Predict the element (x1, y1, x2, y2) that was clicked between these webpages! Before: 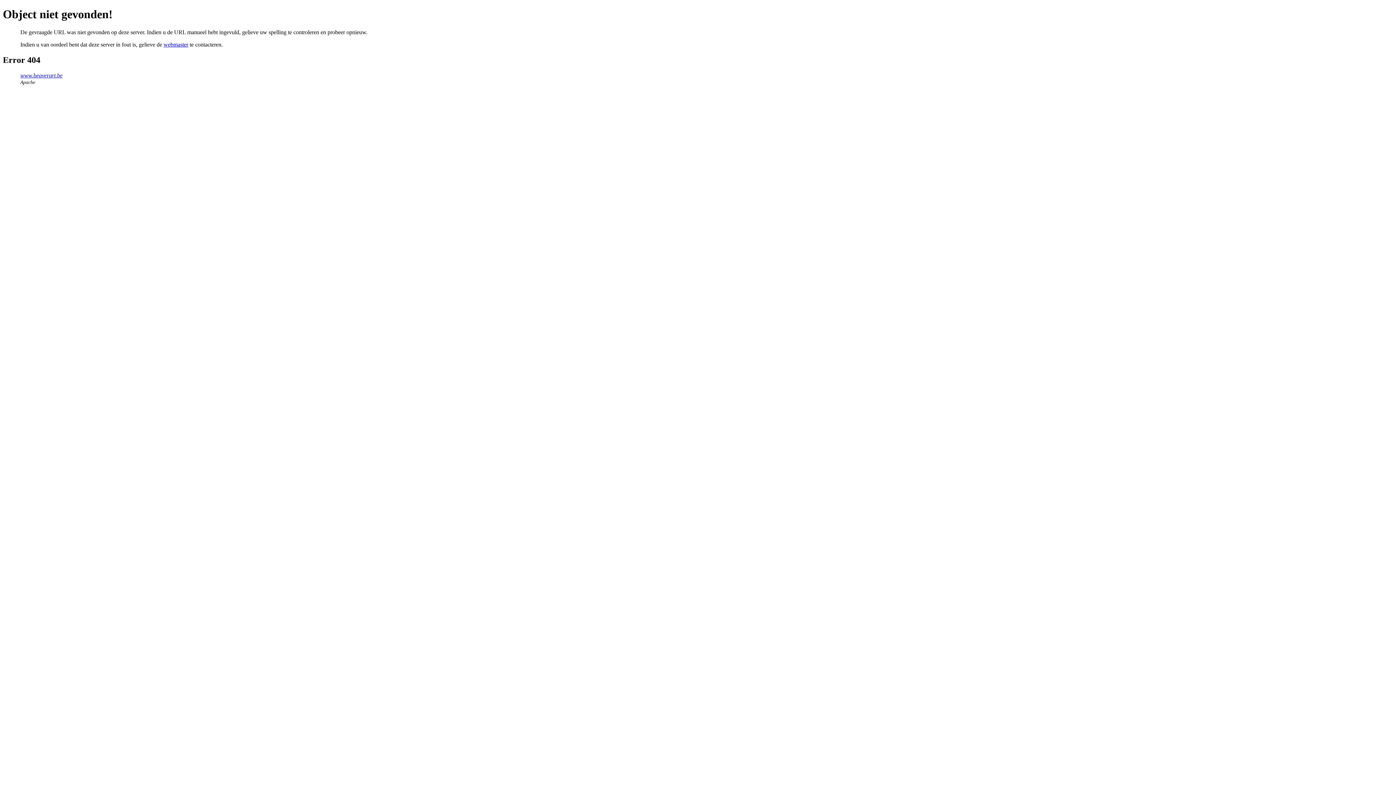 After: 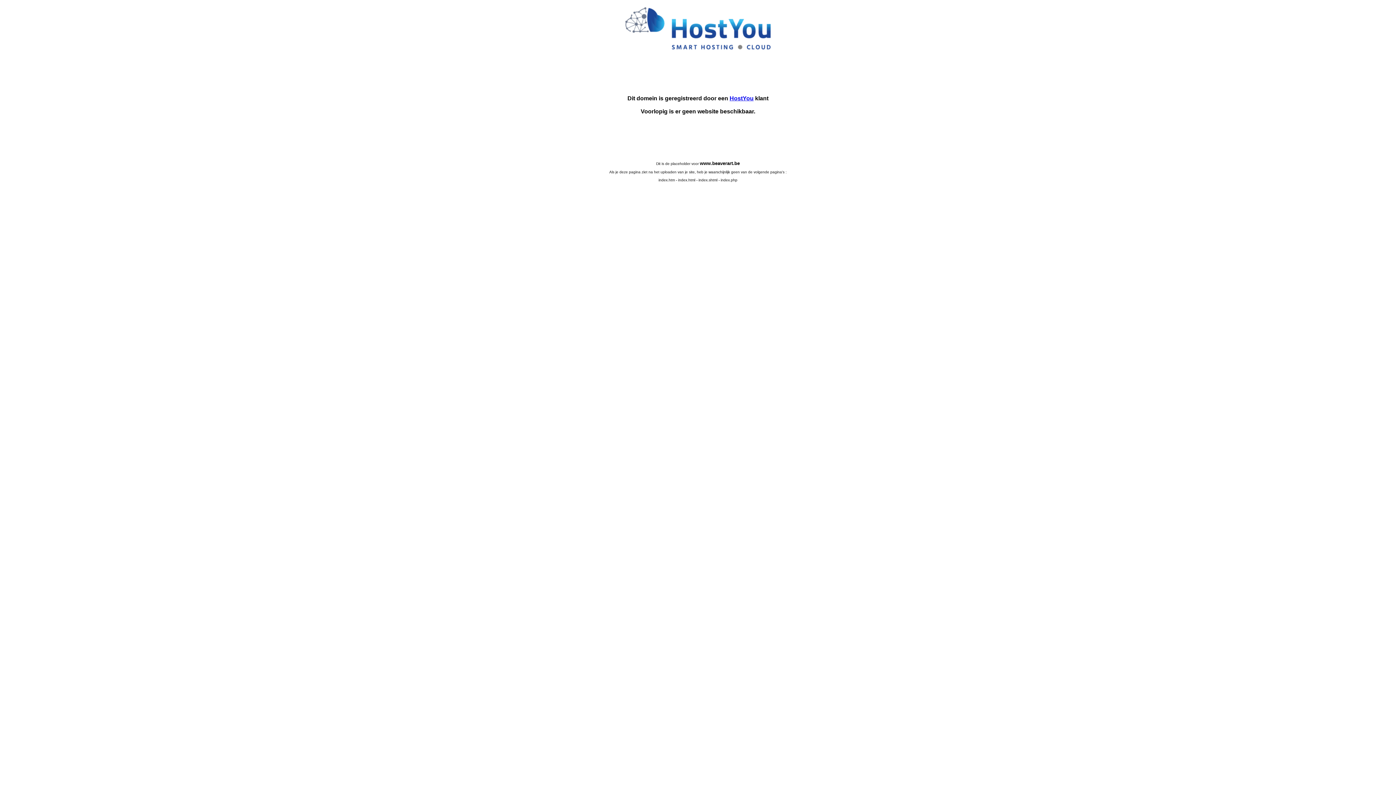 Action: label: www.beaverart.be bbox: (20, 72, 62, 78)